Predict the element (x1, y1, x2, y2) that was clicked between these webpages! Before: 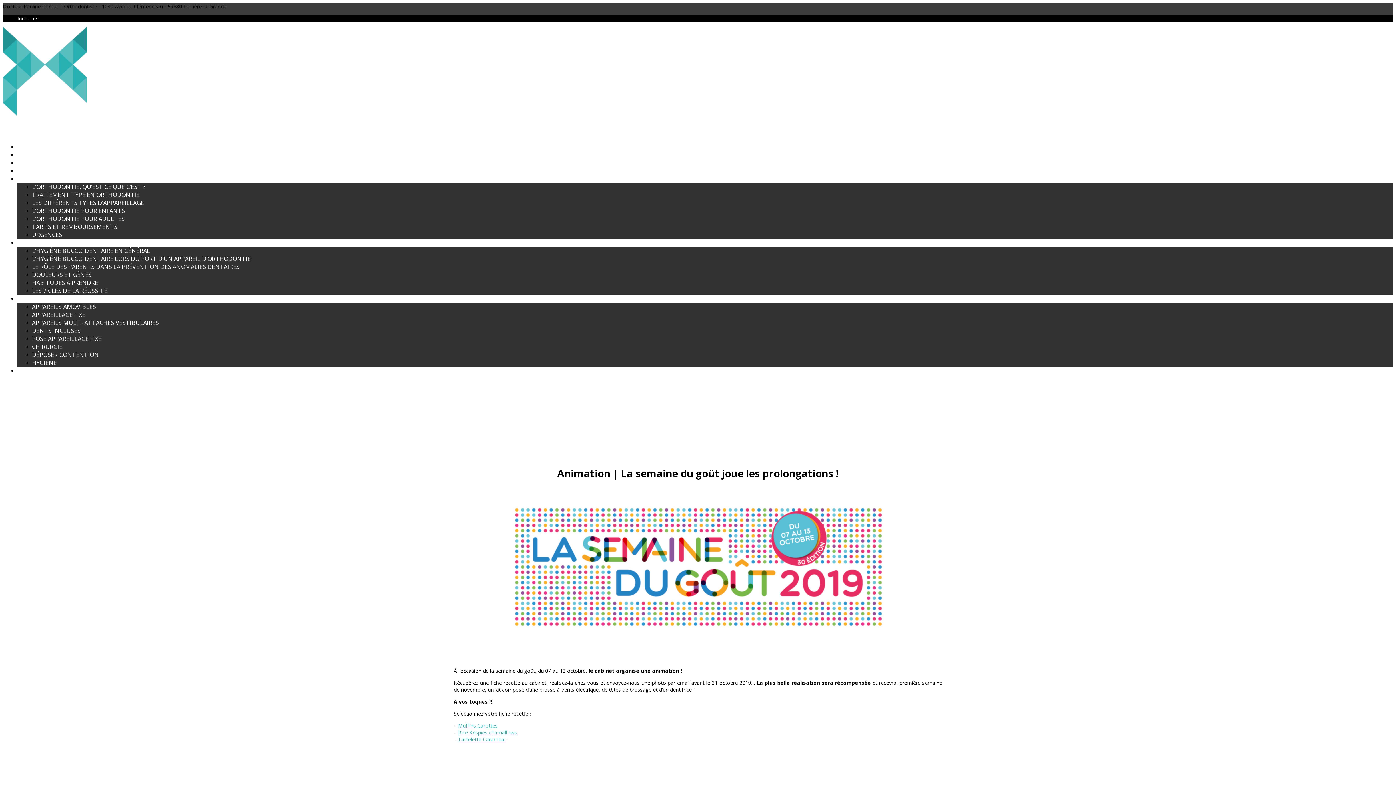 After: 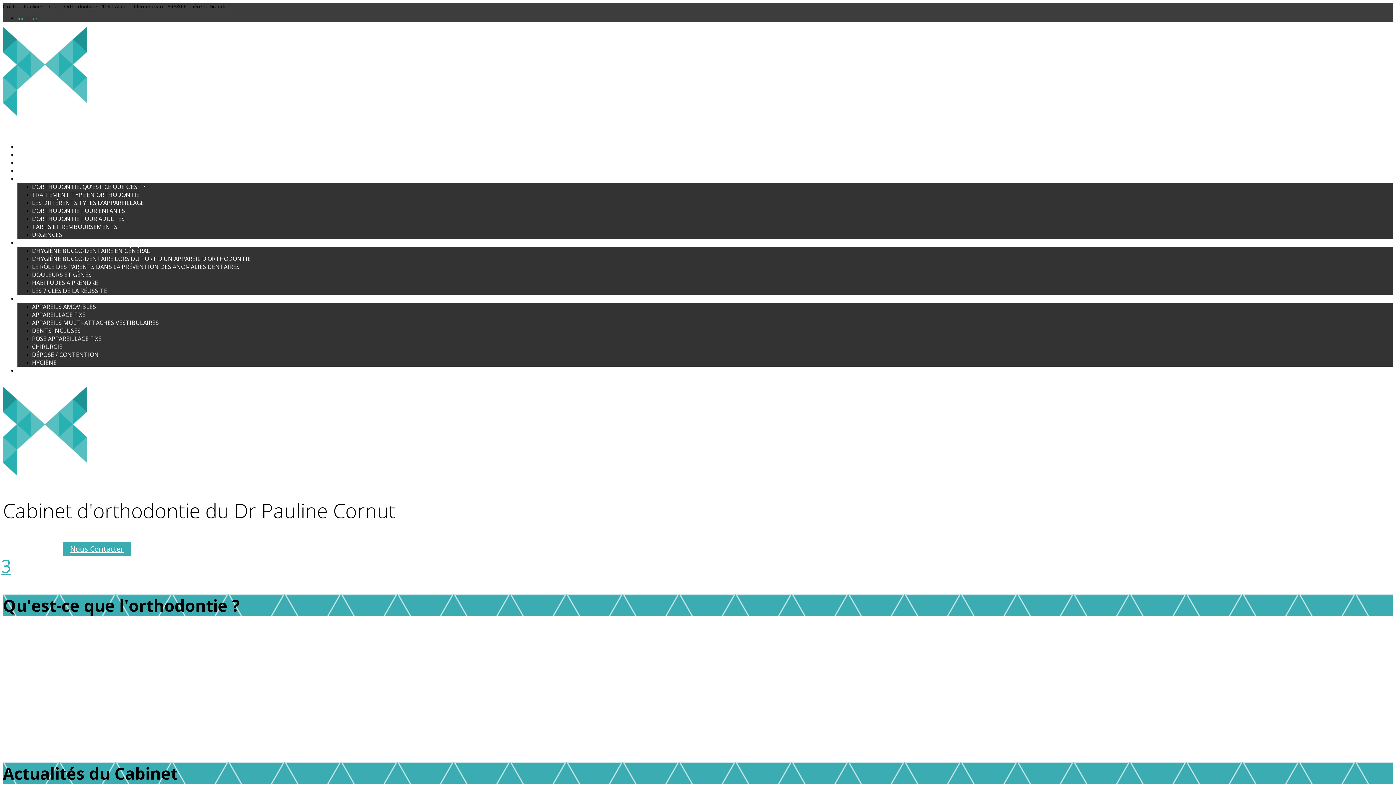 Action: bbox: (2, 110, 86, 117)